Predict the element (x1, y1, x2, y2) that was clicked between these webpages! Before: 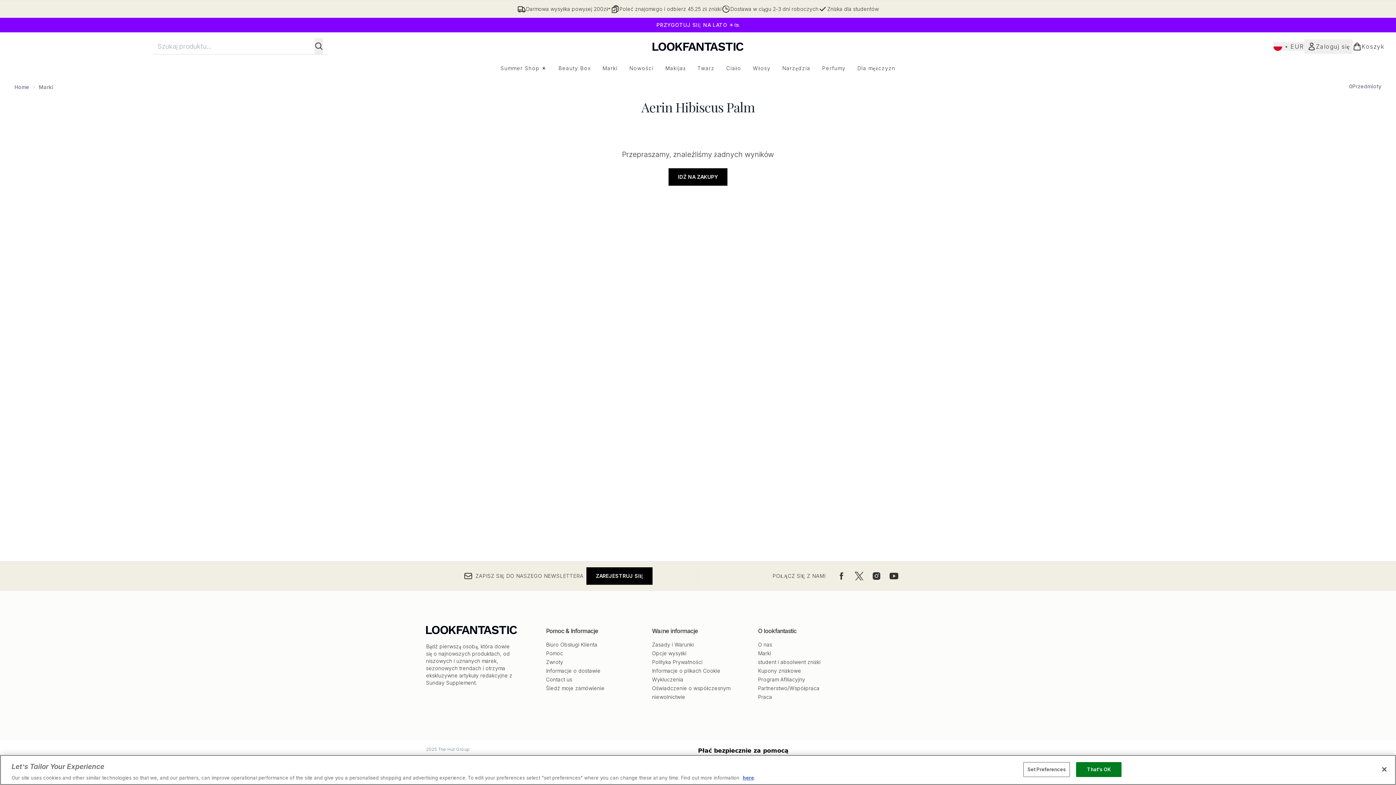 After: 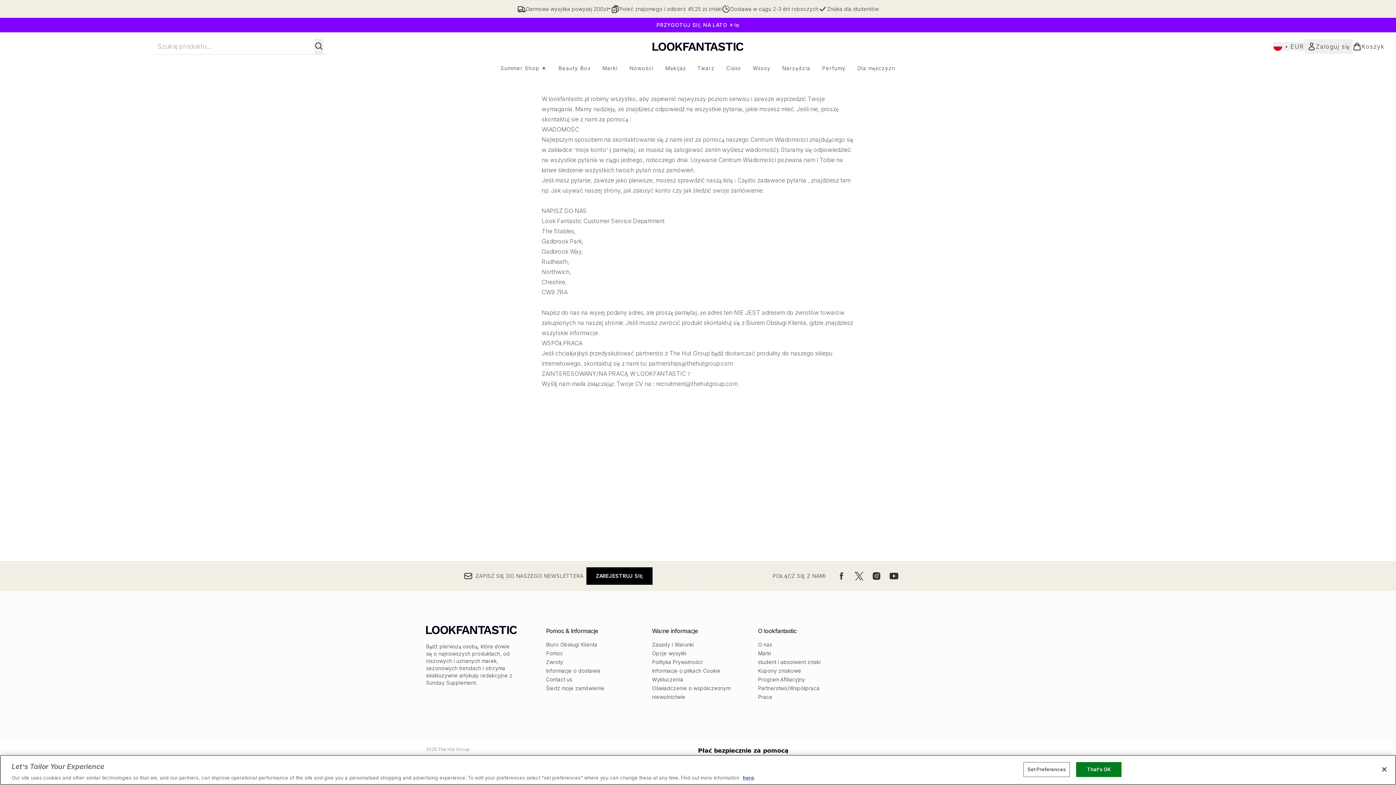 Action: label: Contact us bbox: (546, 676, 572, 682)